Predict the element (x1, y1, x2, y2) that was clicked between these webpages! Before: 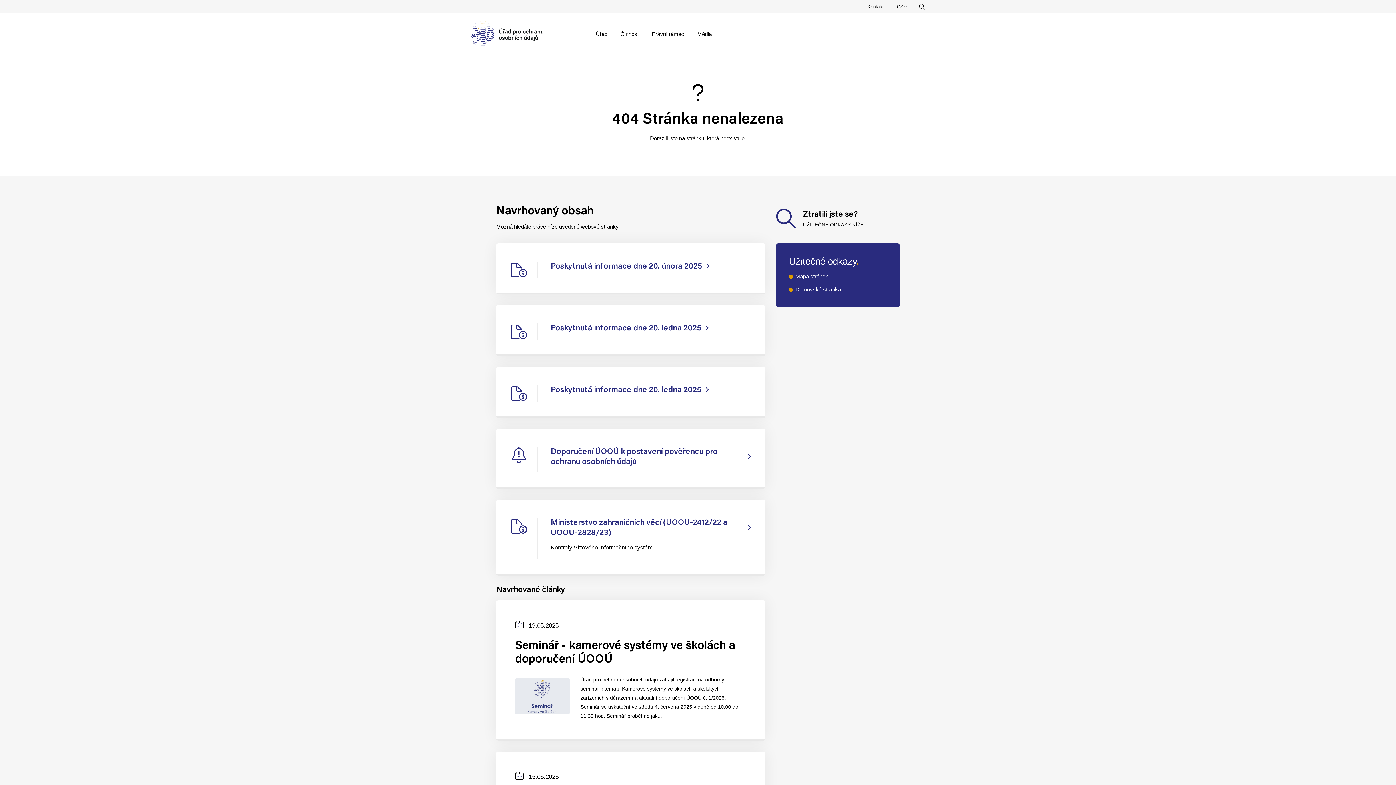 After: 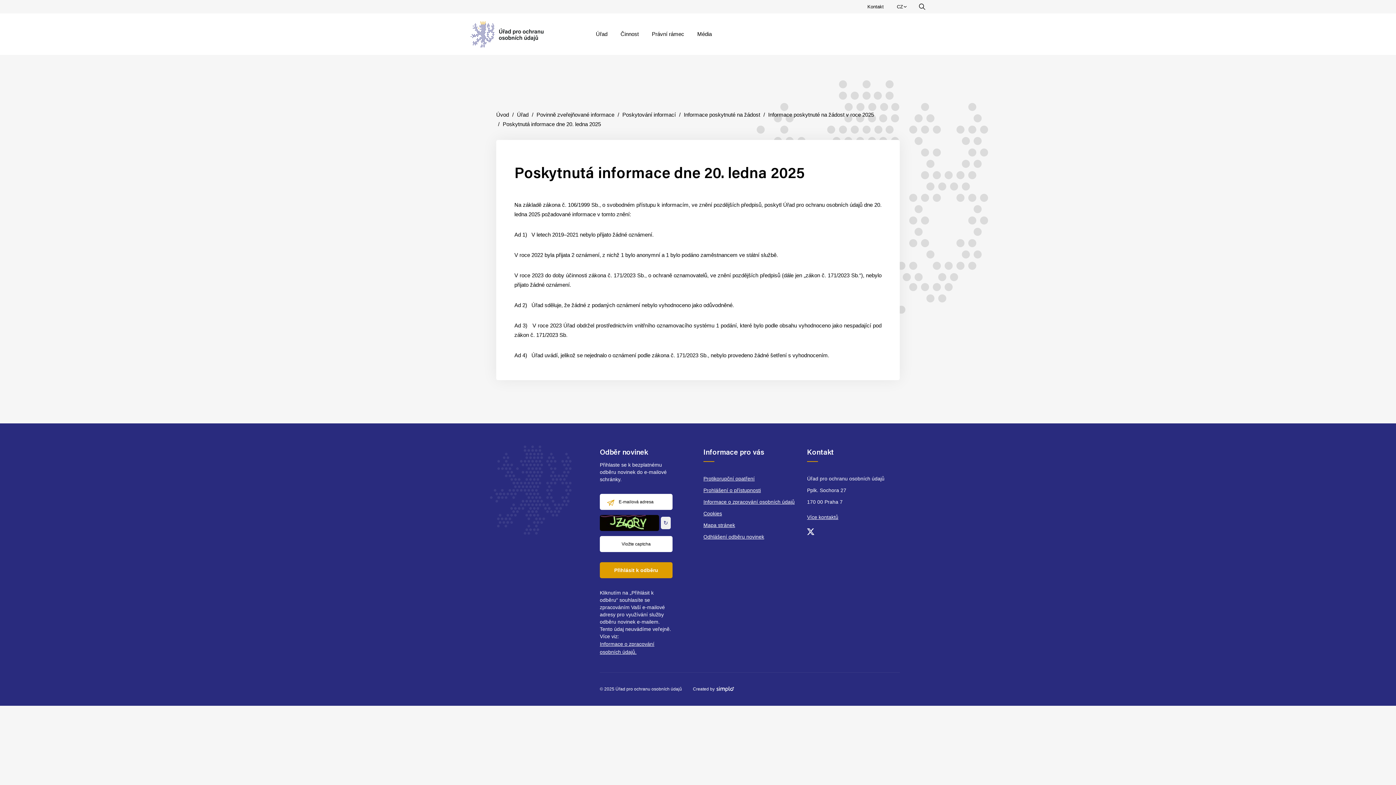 Action: label: Poskytnutá informace dne 20. ledna 2025 bbox: (496, 367, 765, 418)